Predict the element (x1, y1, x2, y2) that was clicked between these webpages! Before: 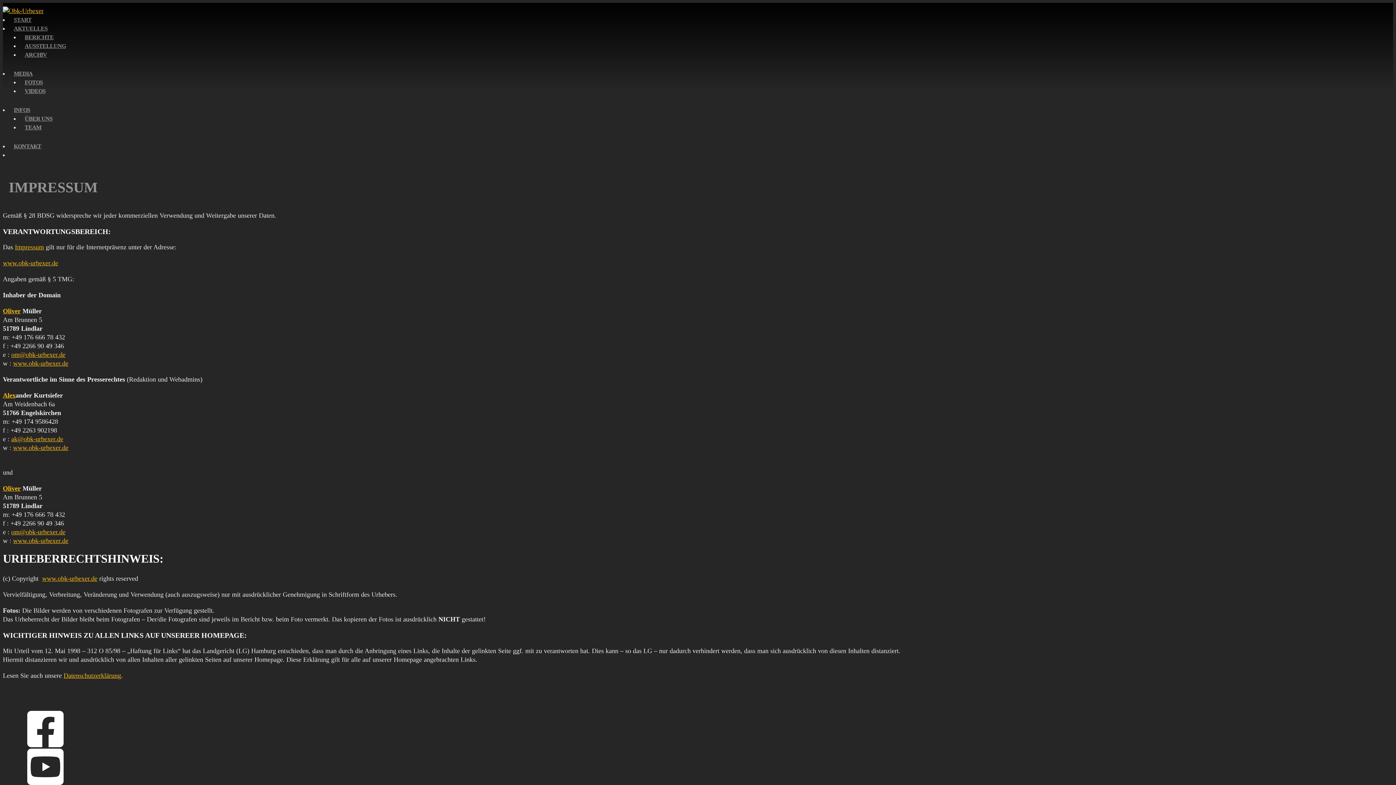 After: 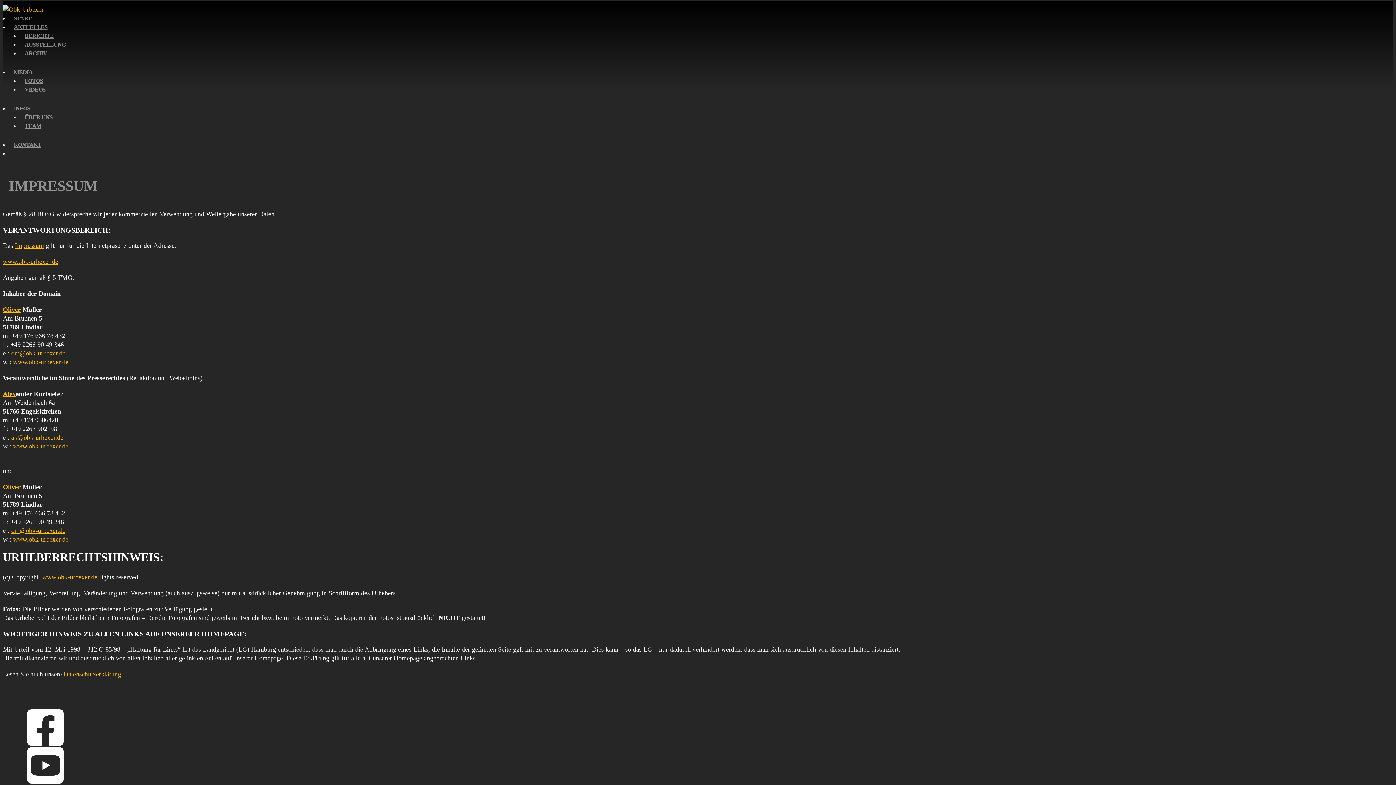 Action: bbox: (27, 779, 63, 786)